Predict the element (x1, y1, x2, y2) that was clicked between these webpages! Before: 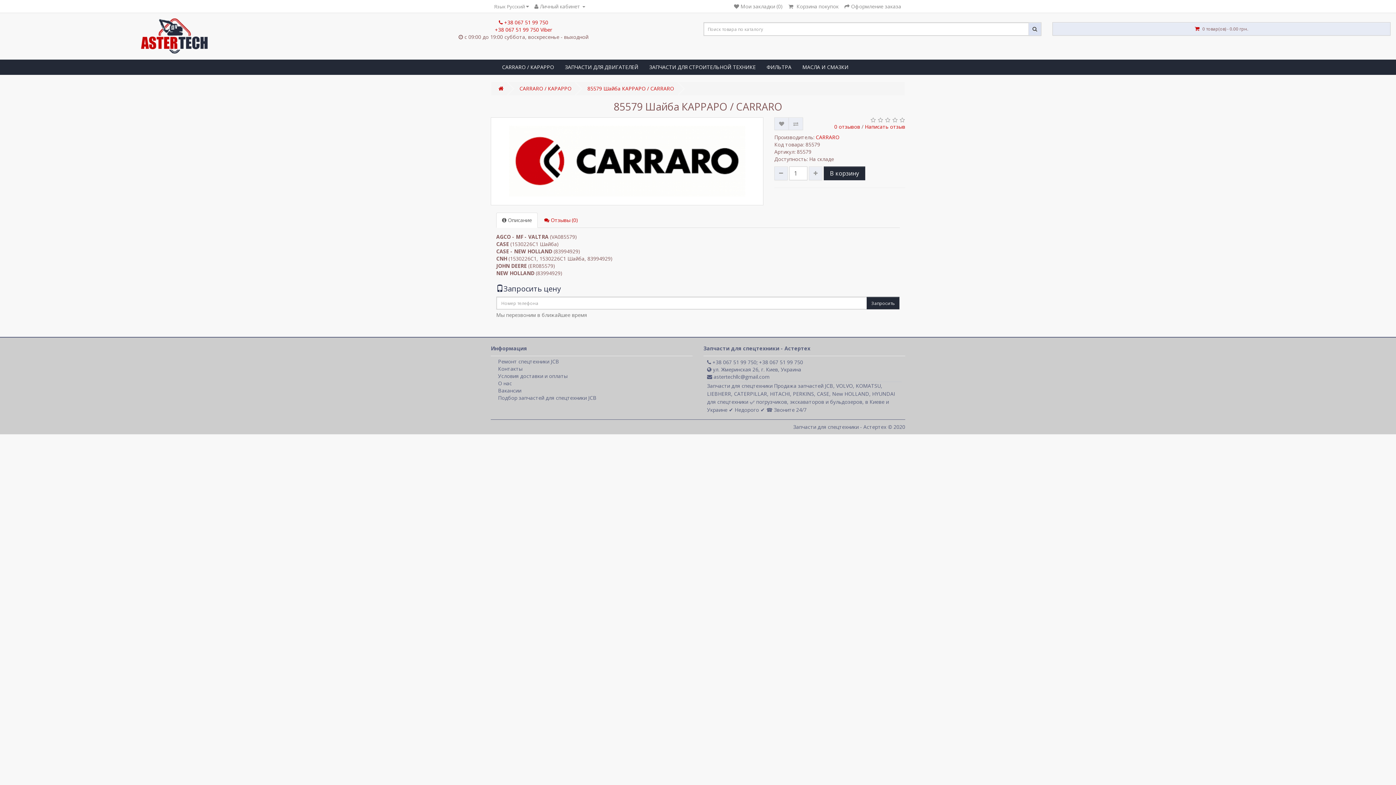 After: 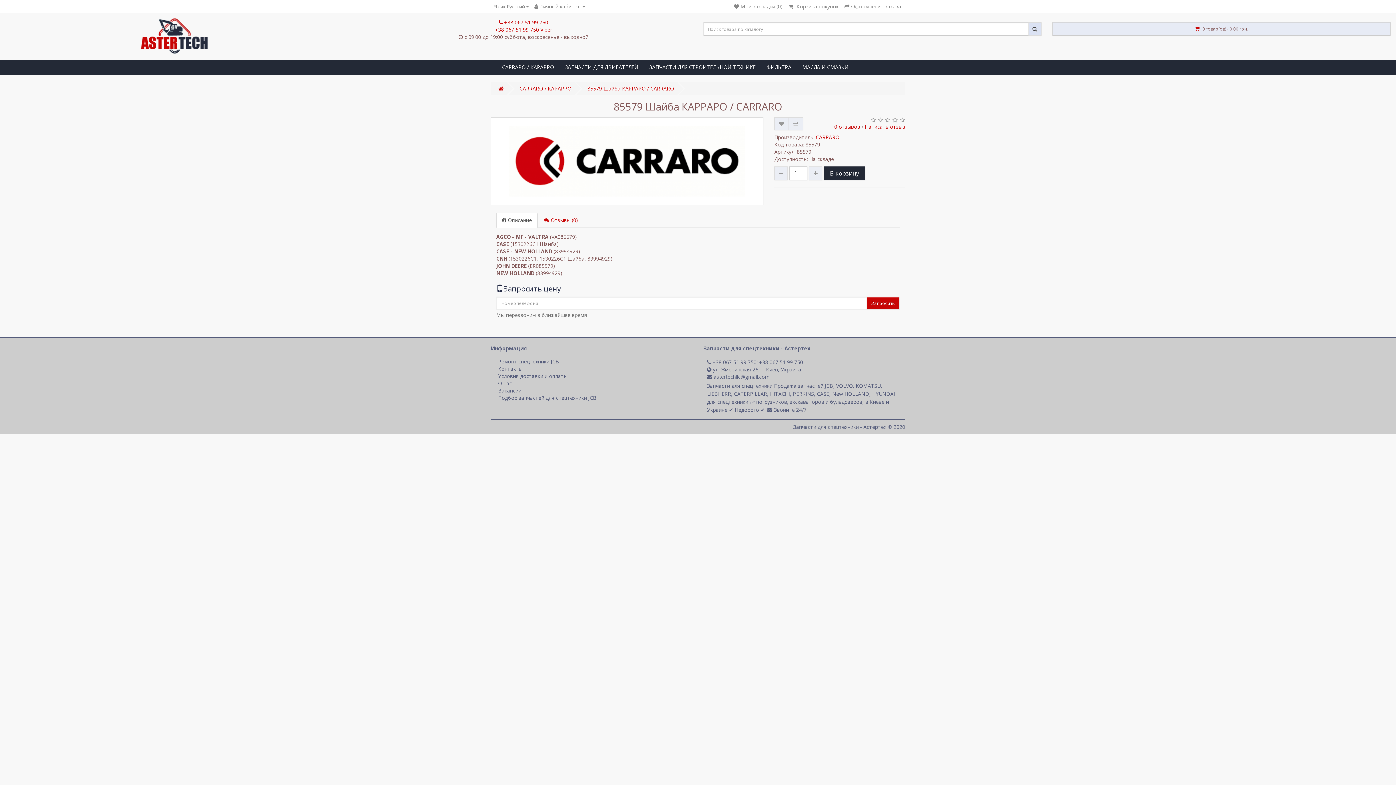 Action: bbox: (866, 297, 899, 309) label: Запросить